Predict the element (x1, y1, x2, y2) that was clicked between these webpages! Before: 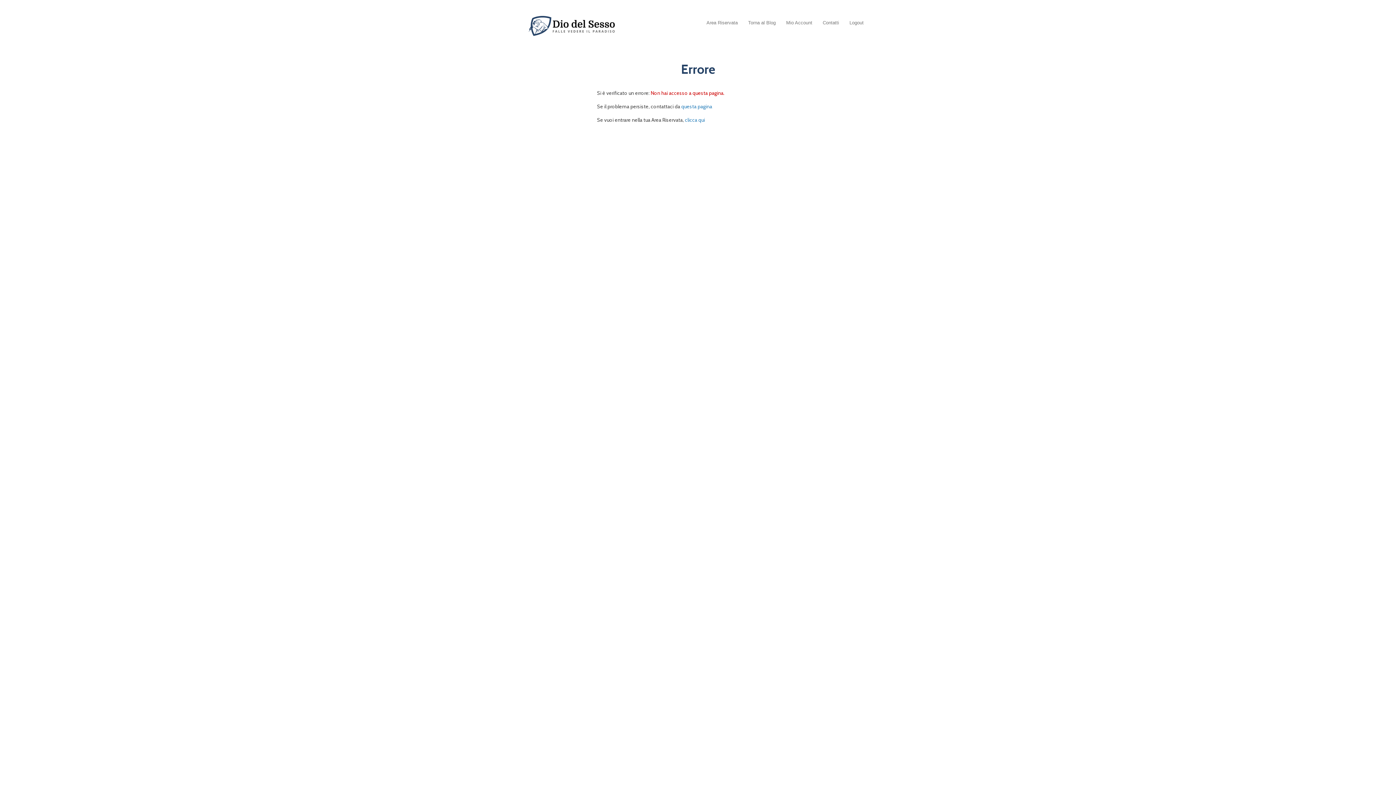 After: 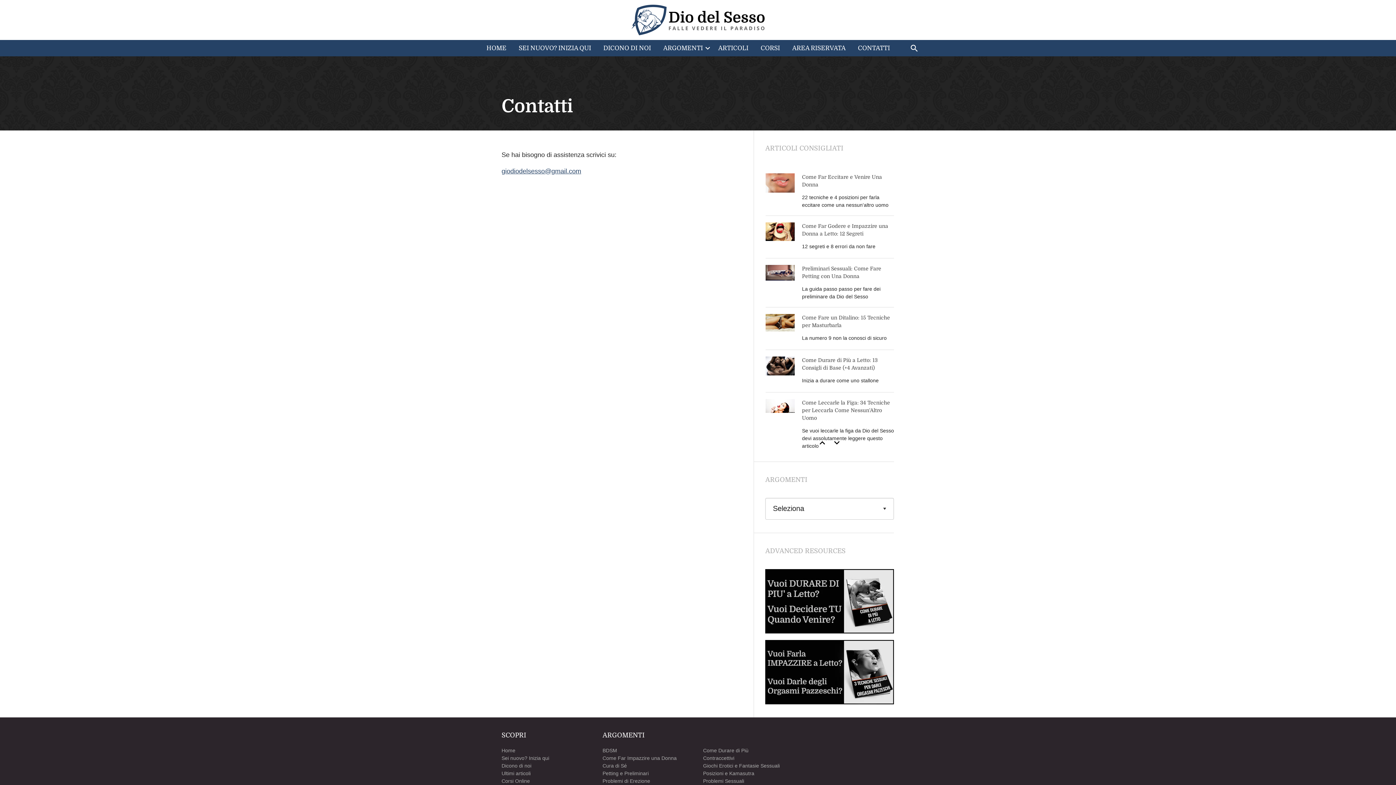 Action: bbox: (681, 103, 712, 109) label: questa pagina